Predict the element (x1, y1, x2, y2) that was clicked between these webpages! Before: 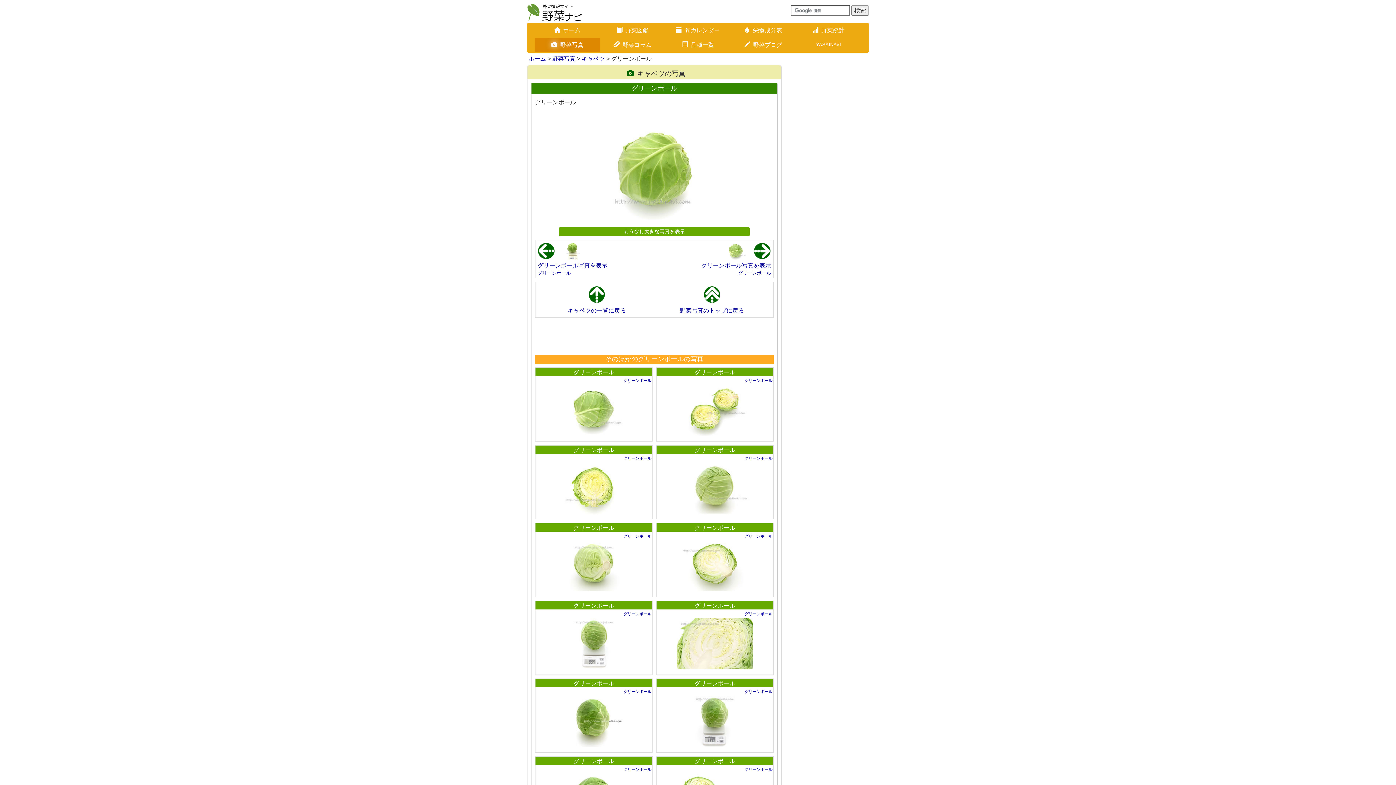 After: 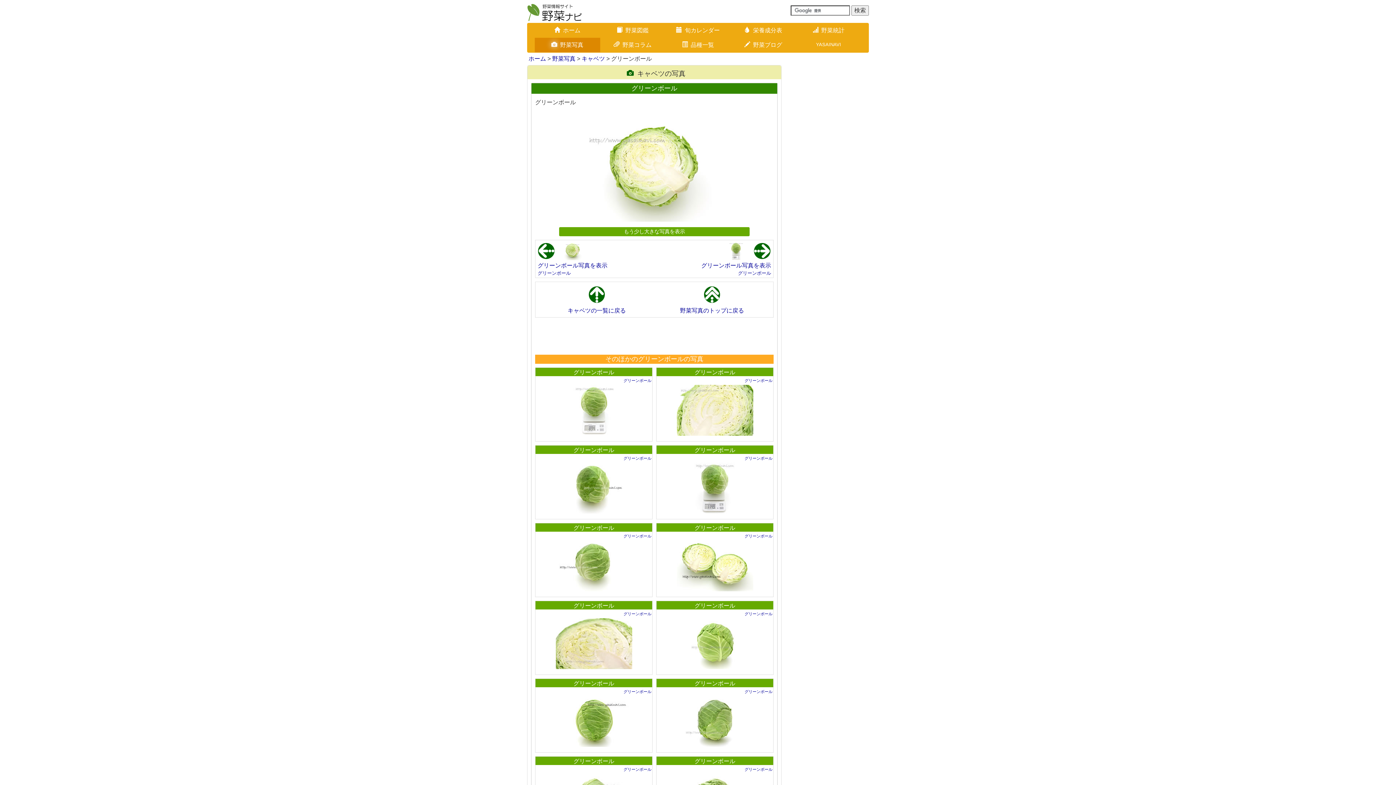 Action: bbox: (744, 534, 772, 538) label: グリーンボール